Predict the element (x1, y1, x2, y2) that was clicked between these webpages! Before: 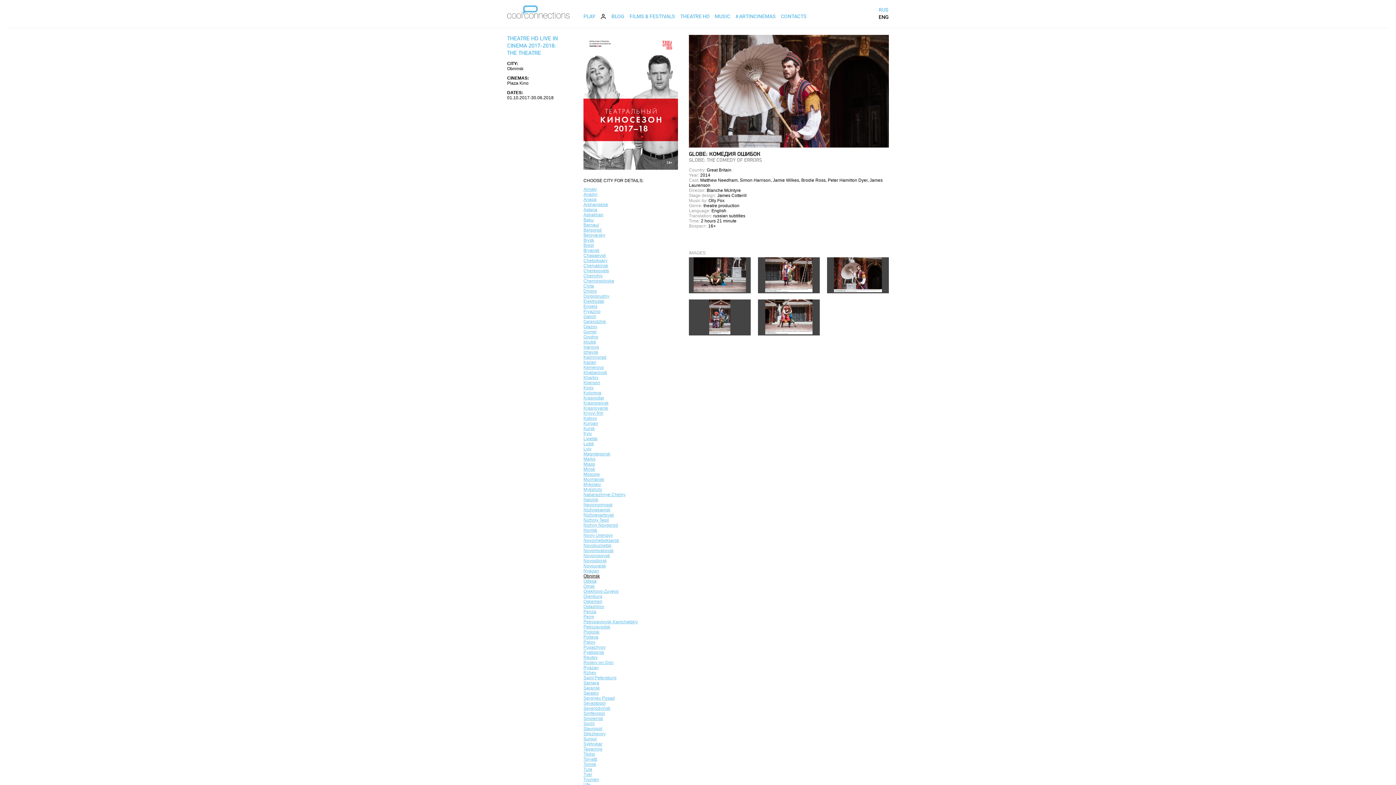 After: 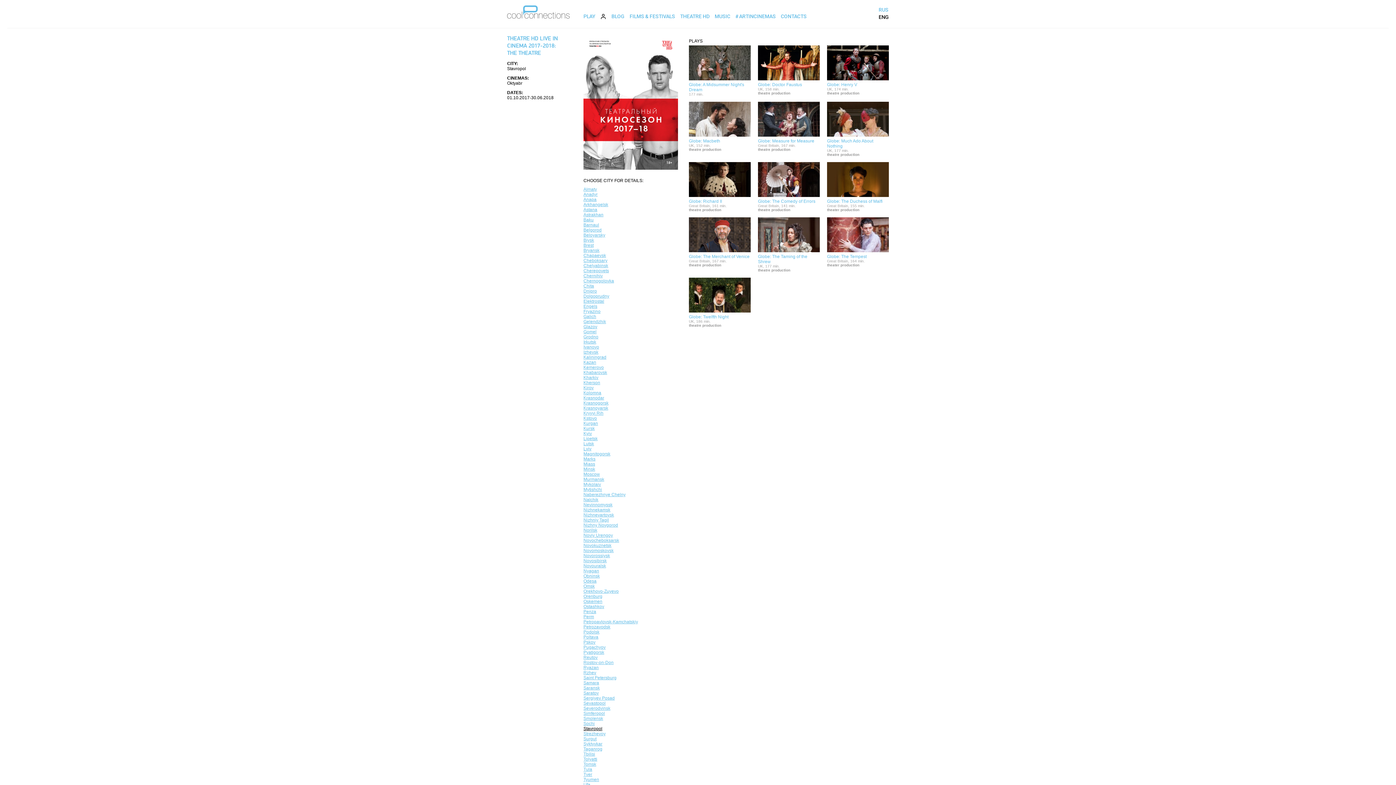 Action: bbox: (583, 726, 602, 731) label: Stavropol